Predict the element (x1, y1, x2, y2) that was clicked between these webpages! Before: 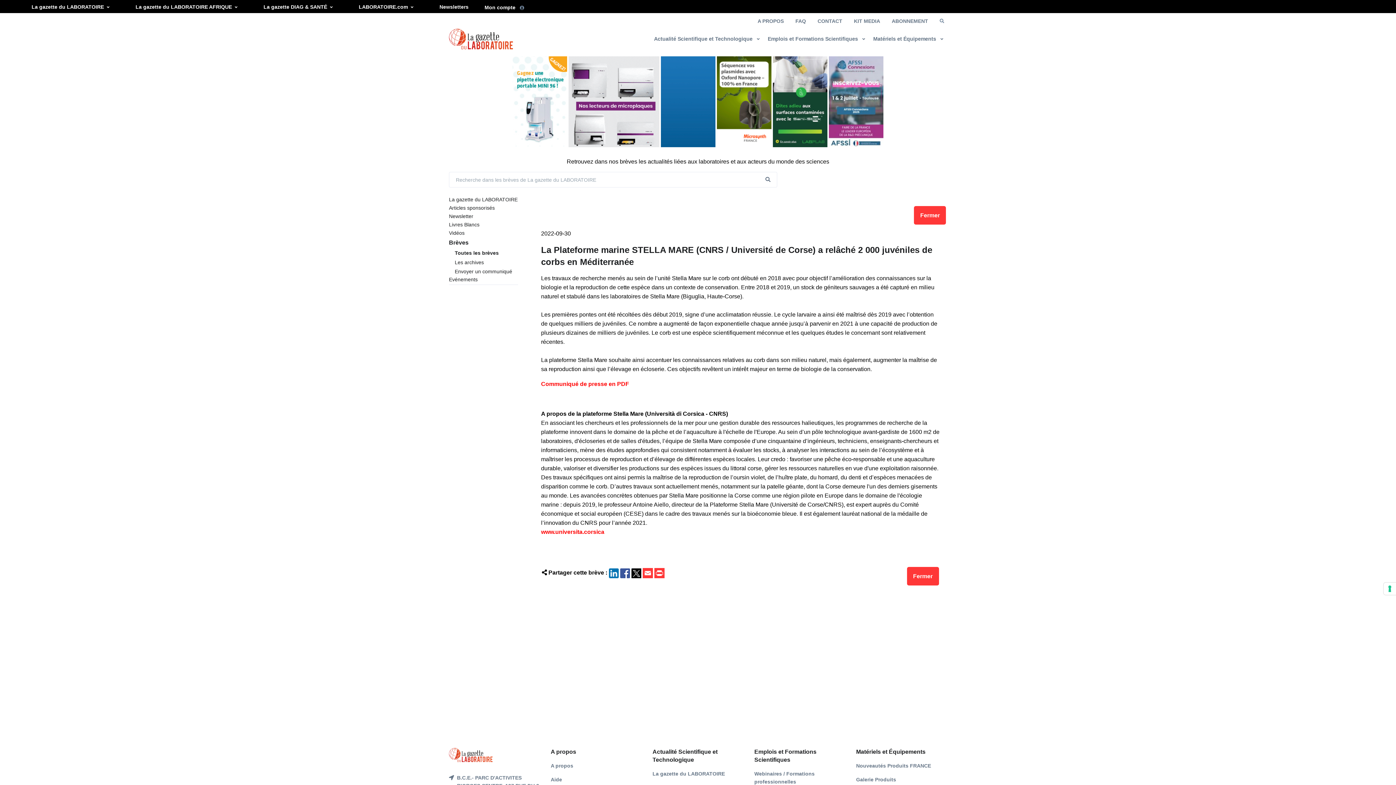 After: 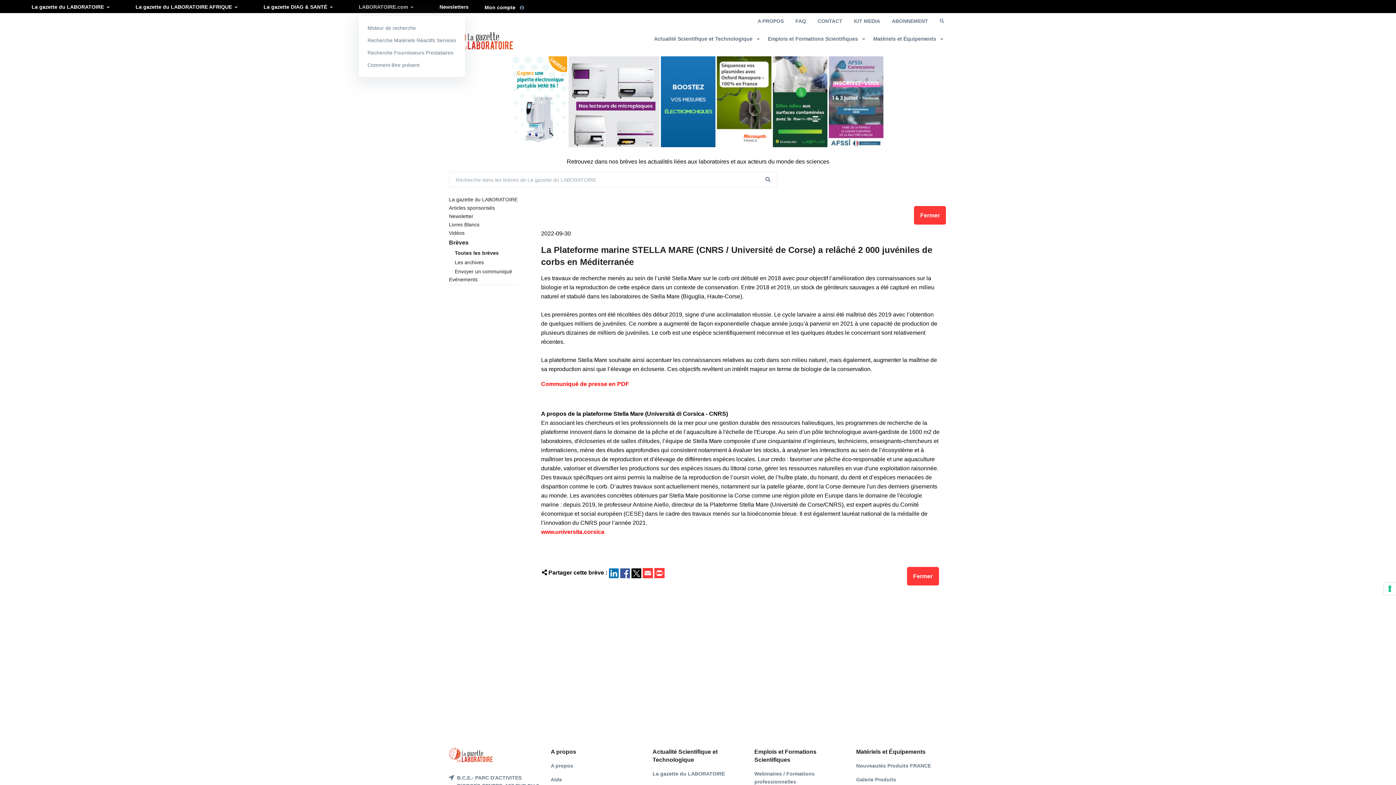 Action: bbox: (358, 2, 413, 10) label: LABORATOIRE.com